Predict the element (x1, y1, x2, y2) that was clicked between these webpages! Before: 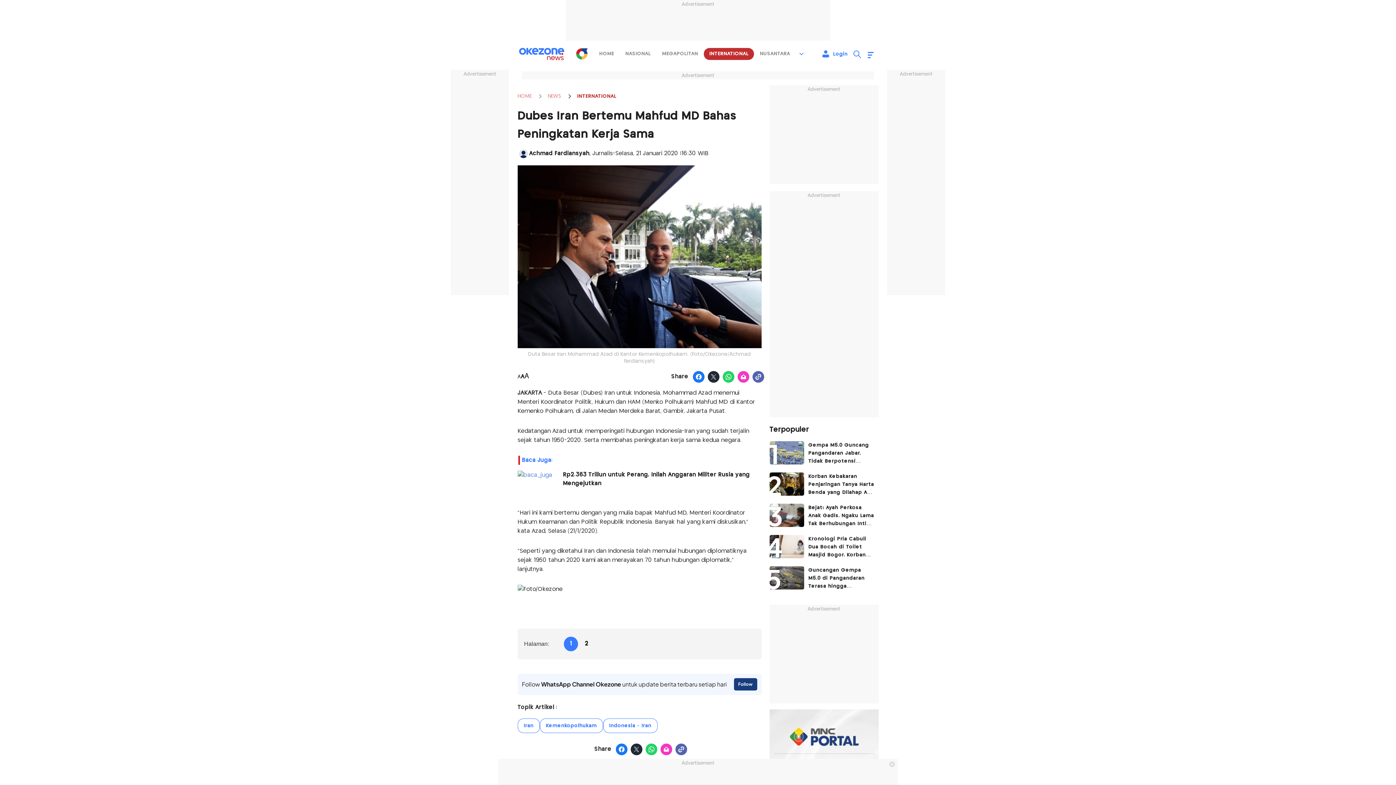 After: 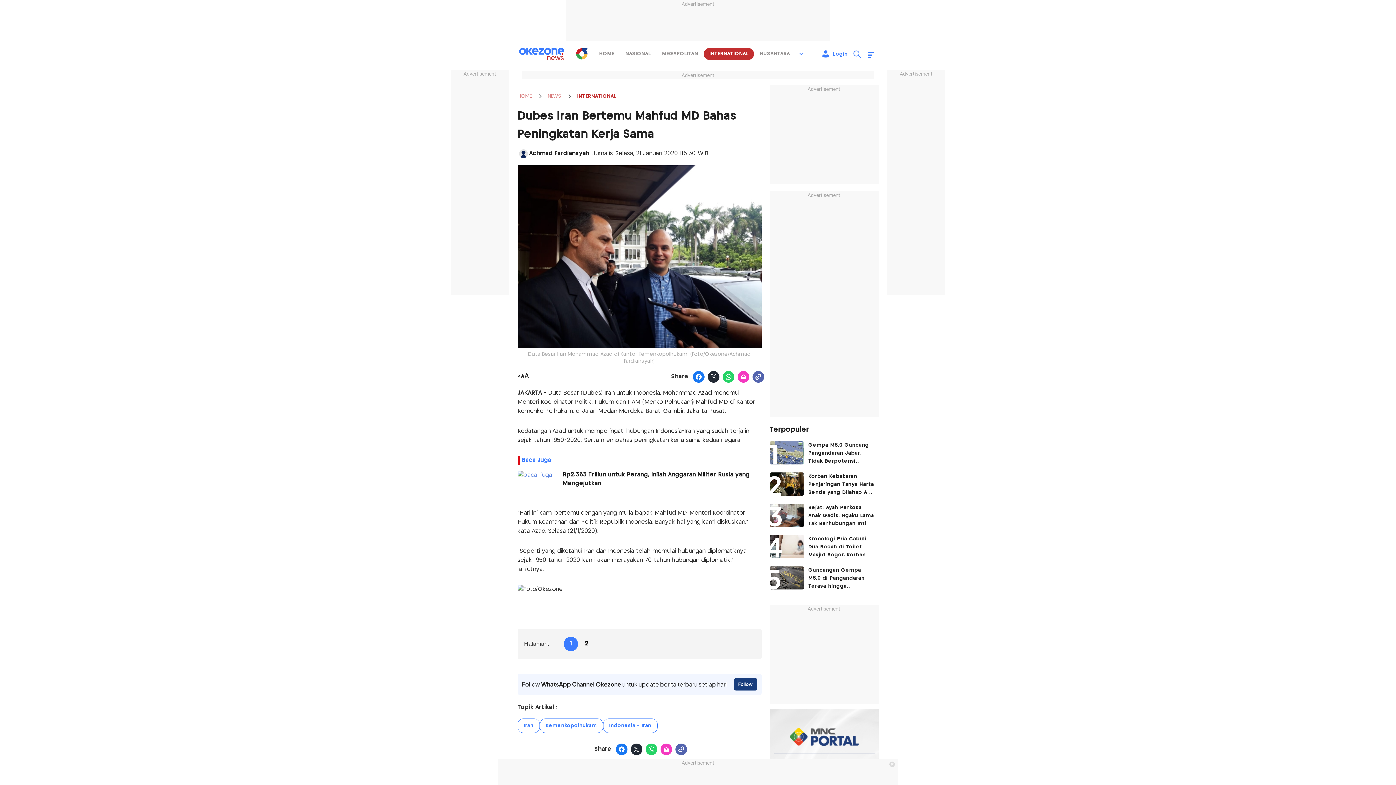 Action: bbox: (645, 743, 657, 756) label: whatsapp